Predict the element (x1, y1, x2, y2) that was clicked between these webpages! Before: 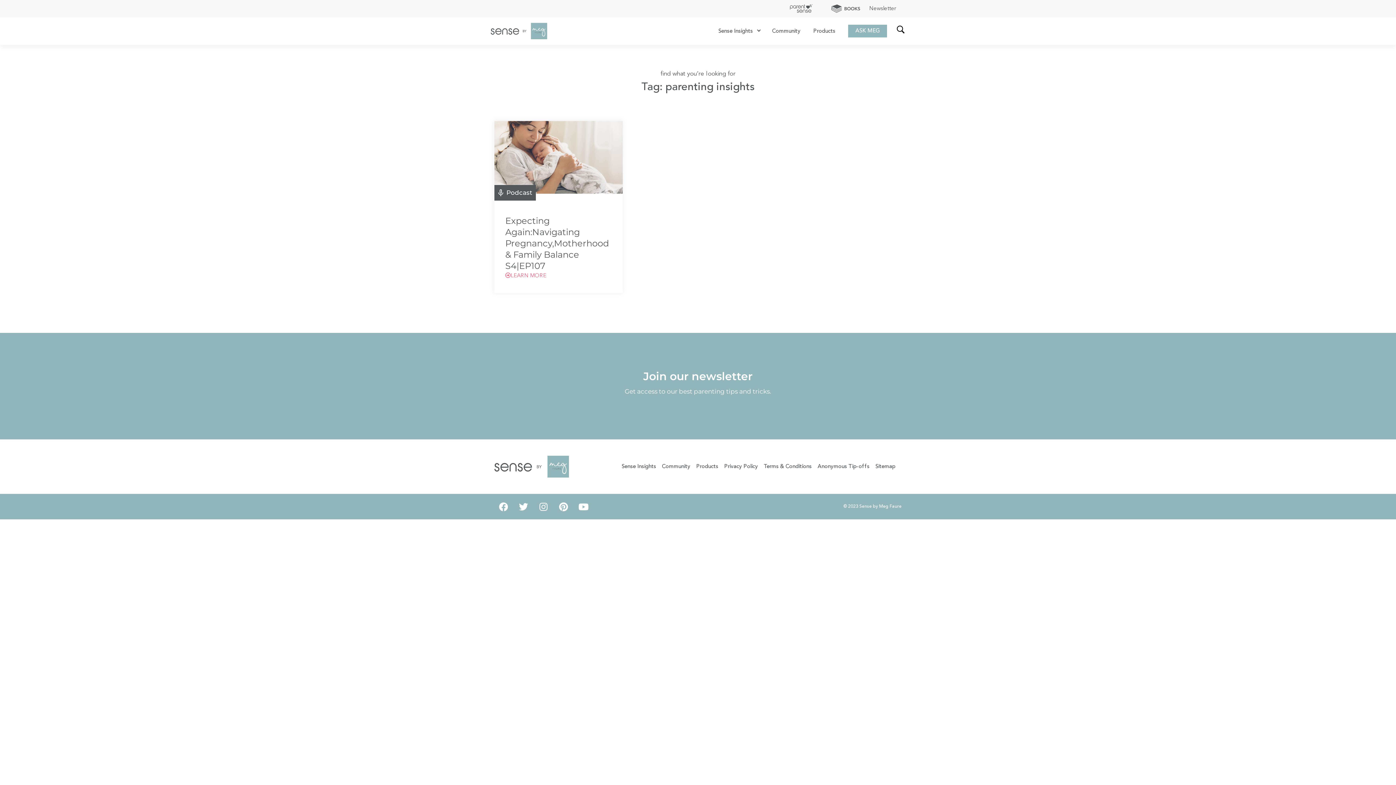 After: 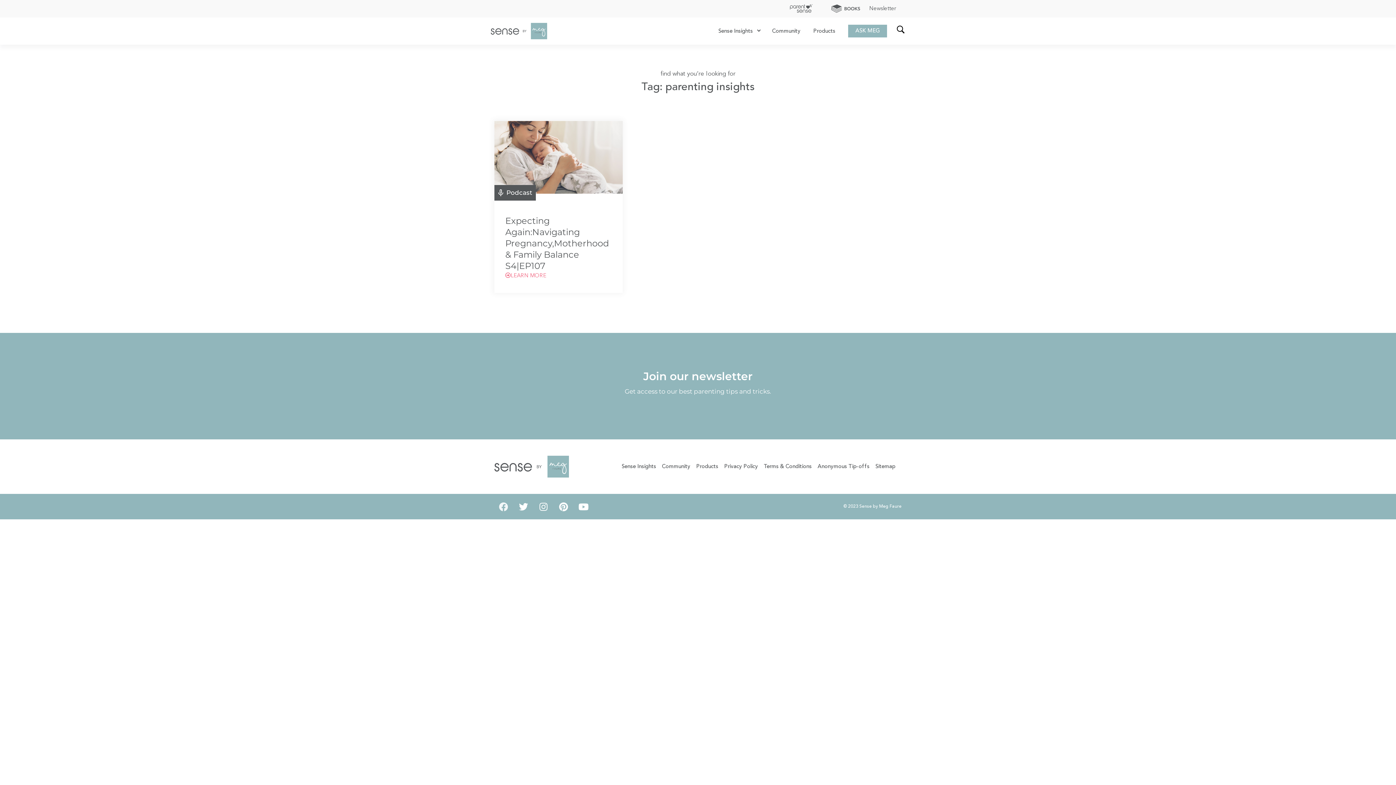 Action: label: Facebook bbox: (494, 497, 512, 516)